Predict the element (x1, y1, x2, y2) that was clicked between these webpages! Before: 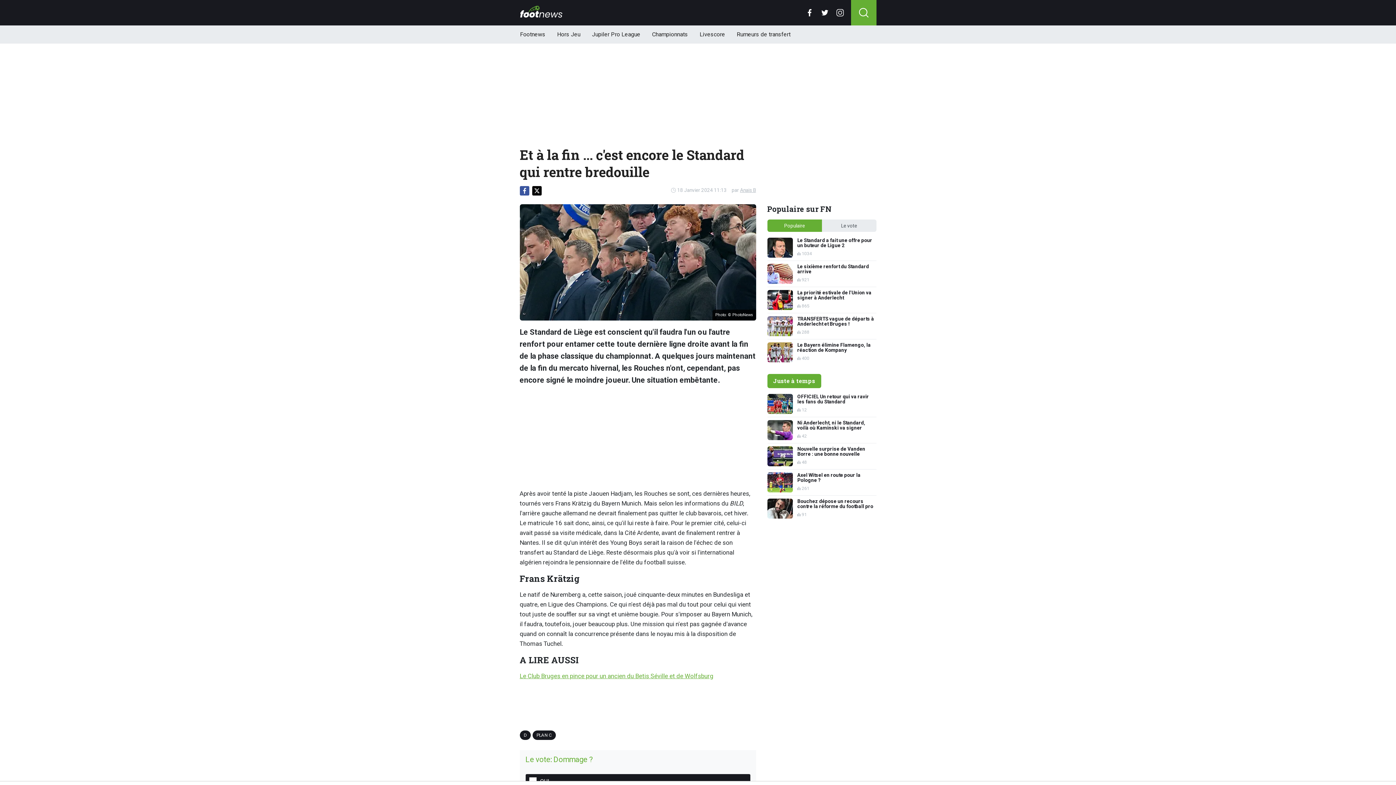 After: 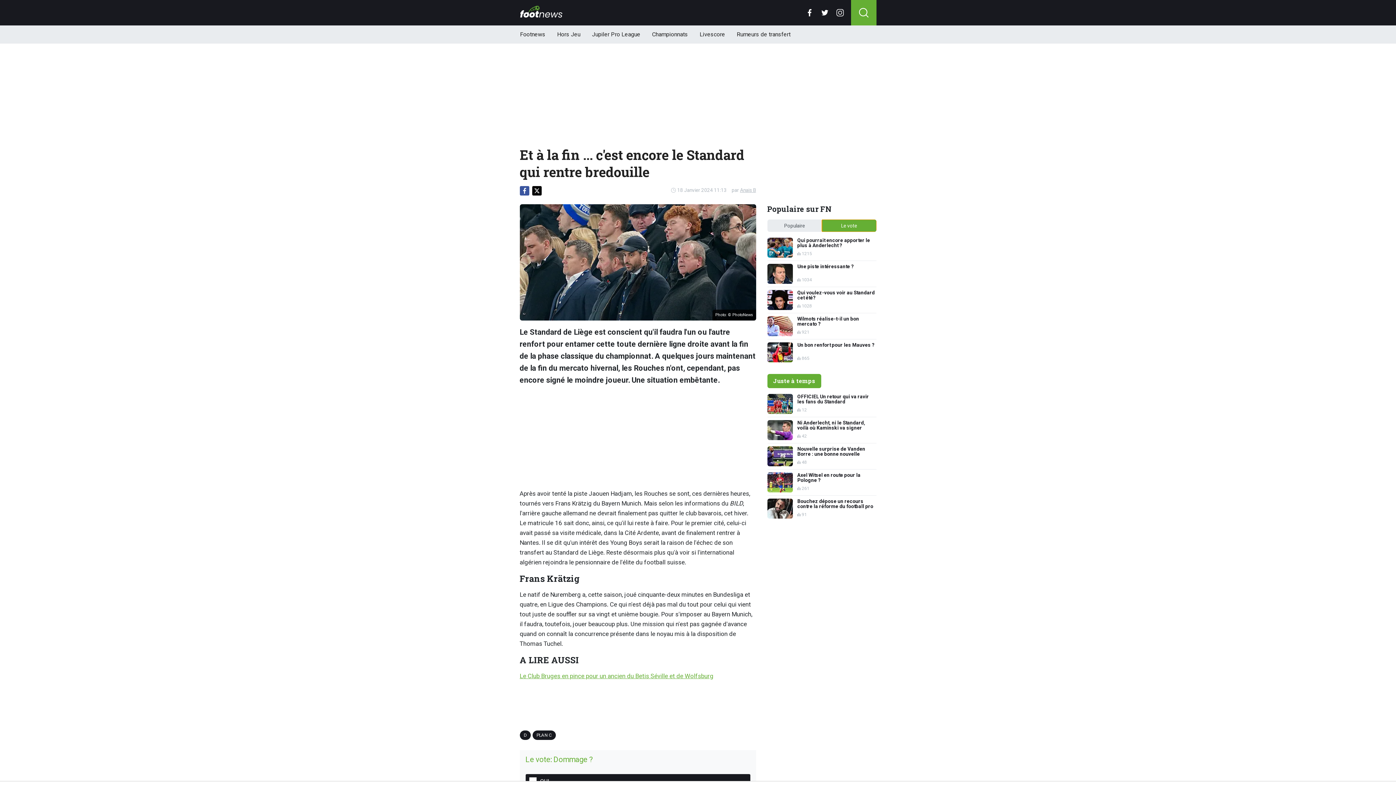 Action: bbox: (822, 219, 876, 231) label: Le vote